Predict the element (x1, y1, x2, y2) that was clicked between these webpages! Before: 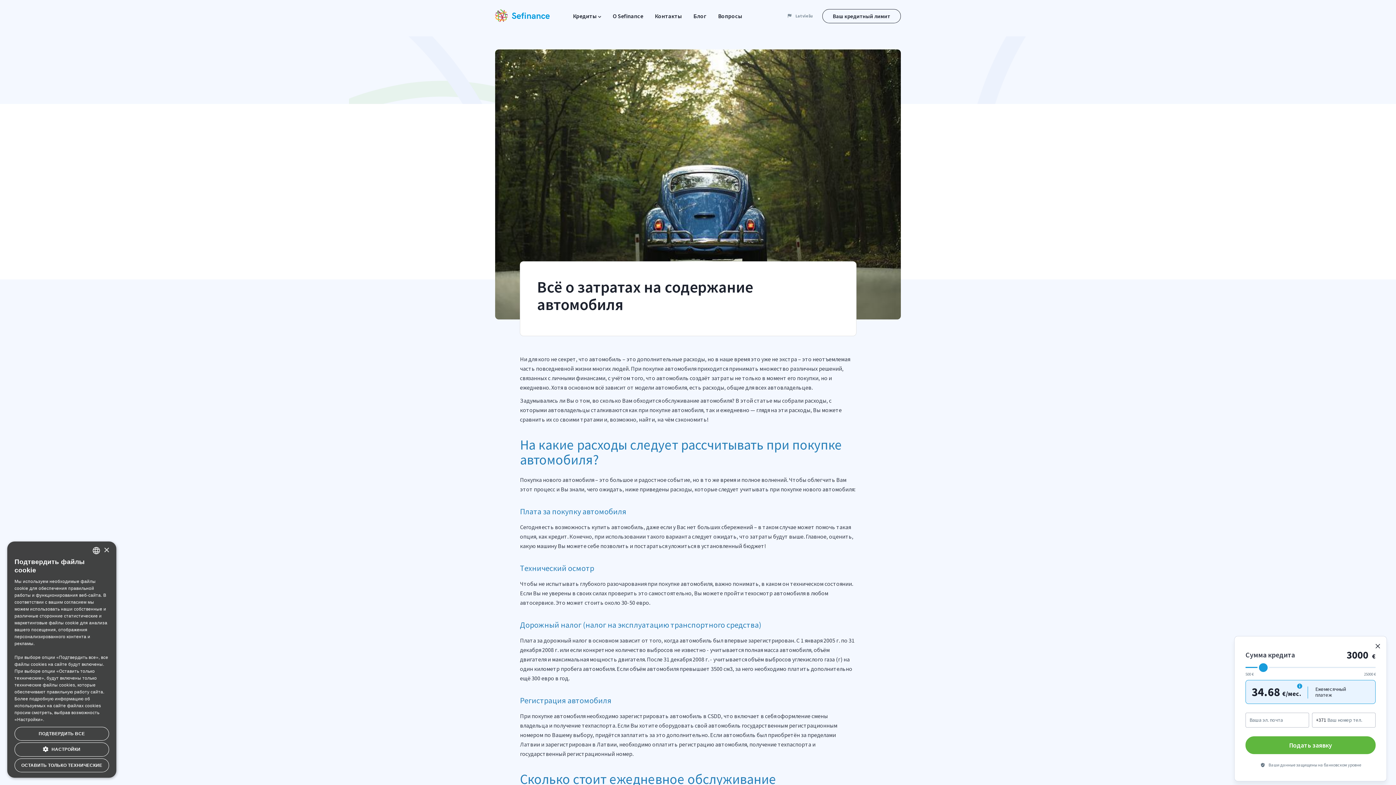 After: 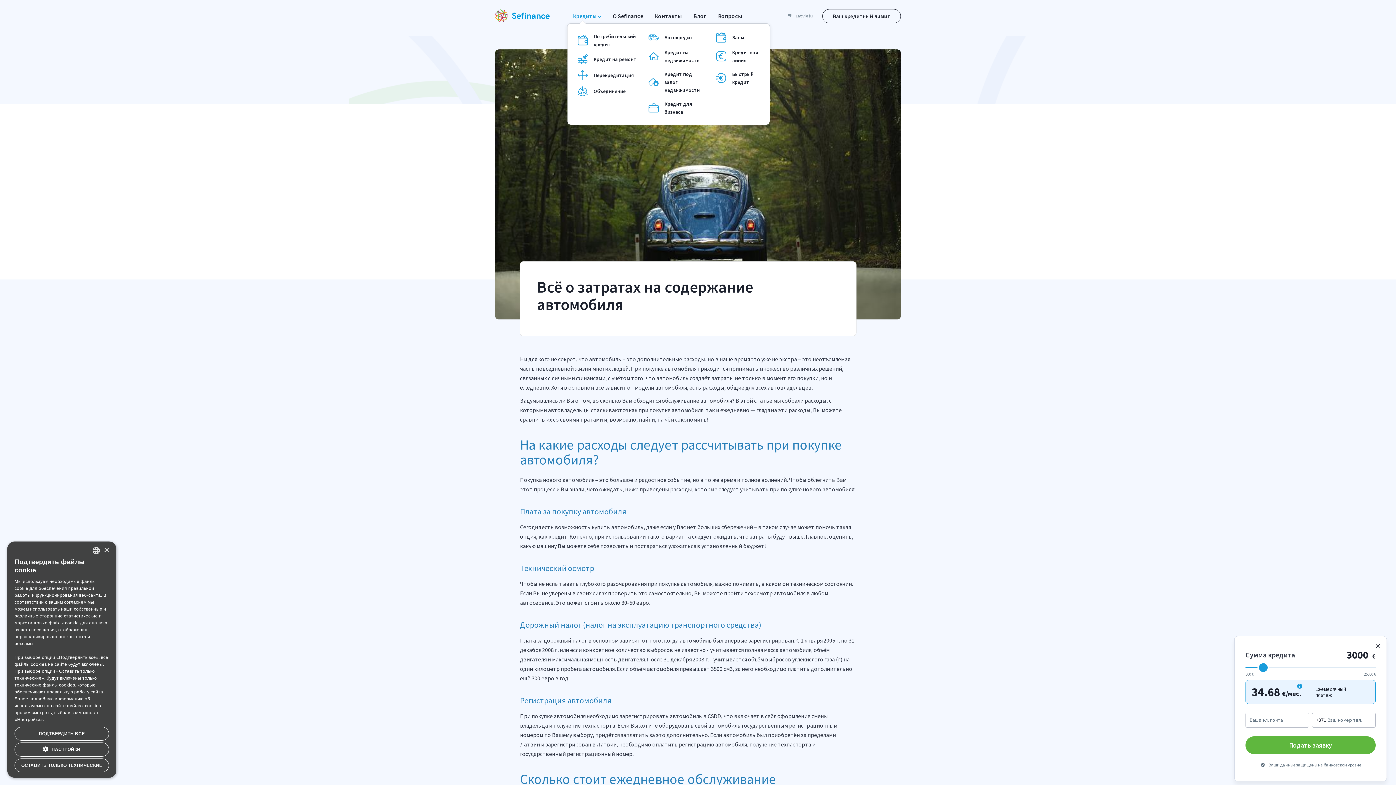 Action: bbox: (567, 8, 607, 23) label: Кредиты 